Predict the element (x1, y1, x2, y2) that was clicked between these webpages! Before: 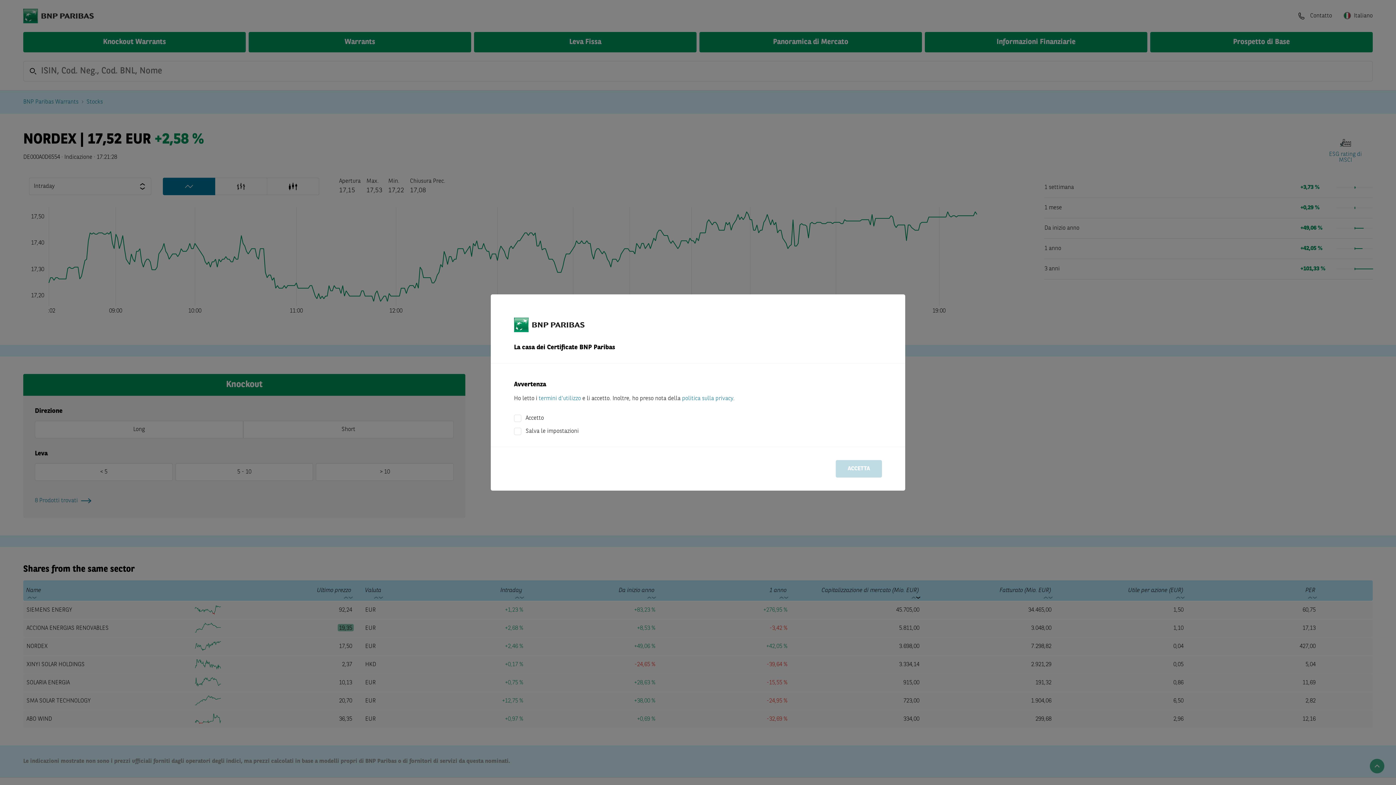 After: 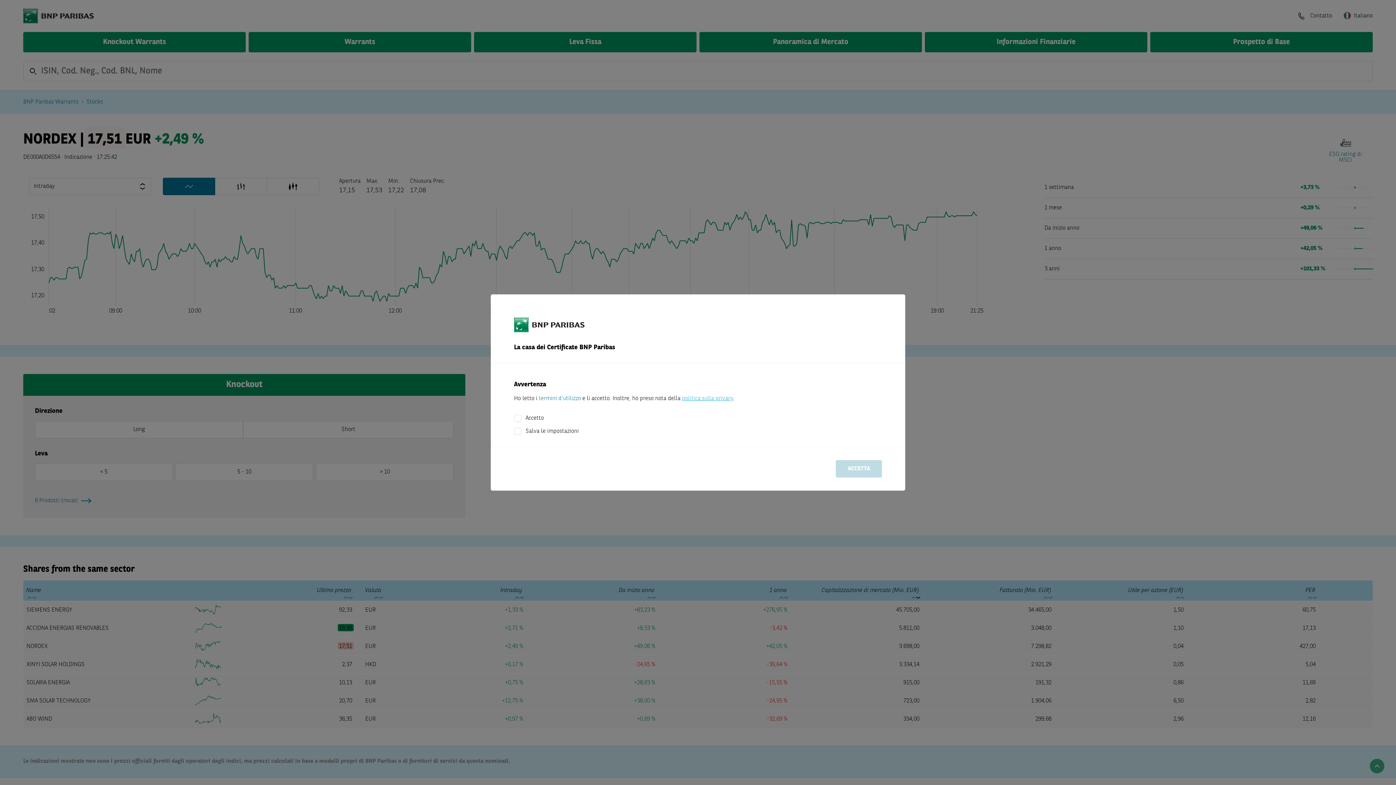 Action: label: politica sulla privacy bbox: (682, 396, 733, 401)